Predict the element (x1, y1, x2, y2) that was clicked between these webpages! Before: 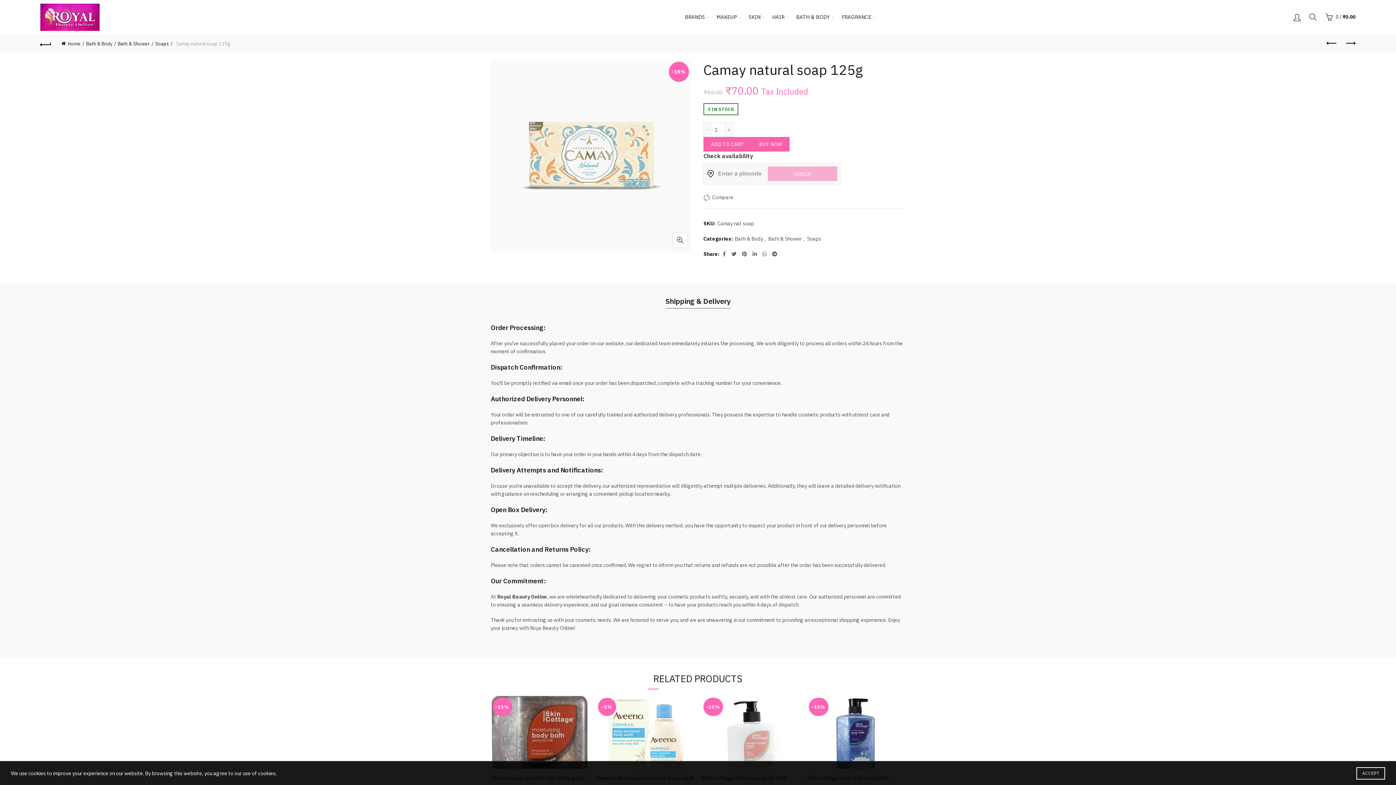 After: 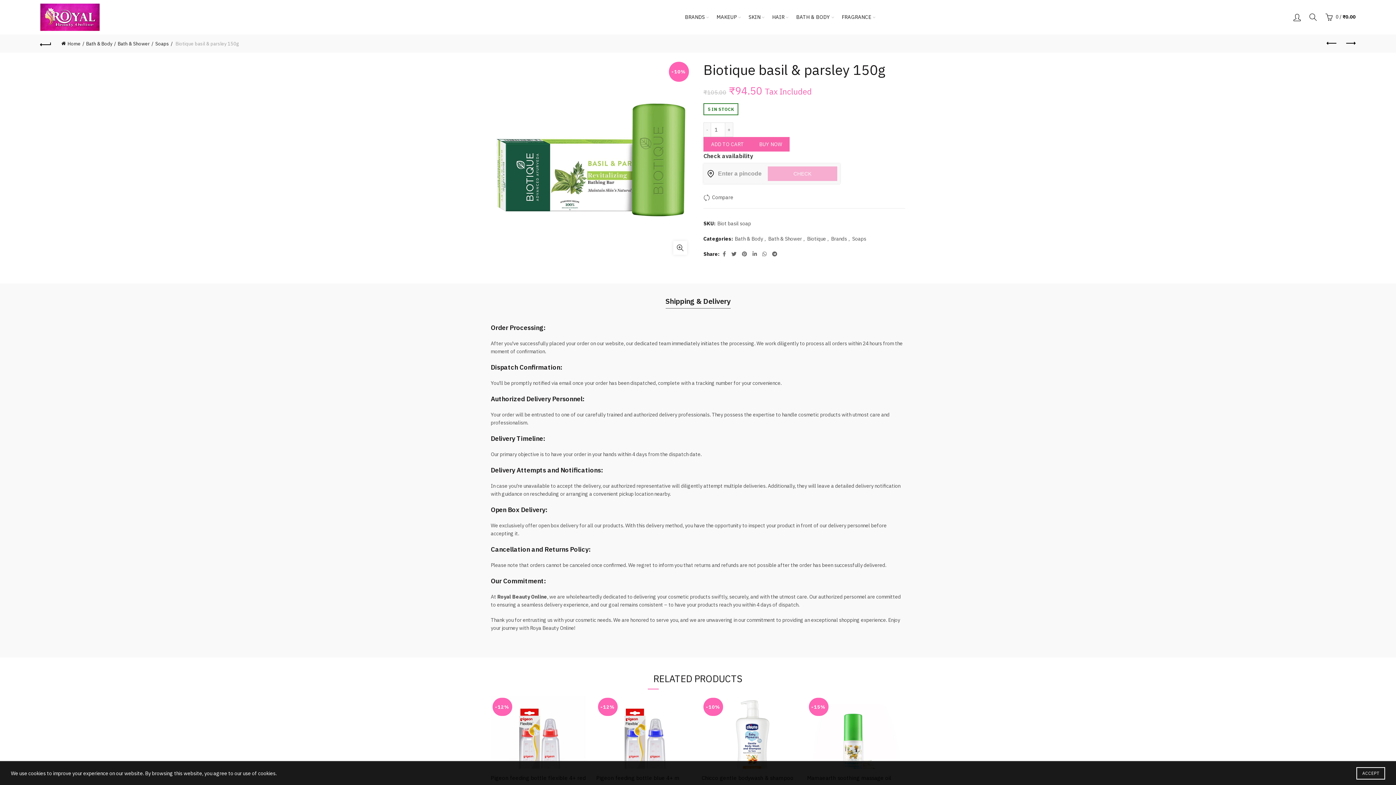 Action: label: Next product bbox: (1341, 36, 1359, 50)